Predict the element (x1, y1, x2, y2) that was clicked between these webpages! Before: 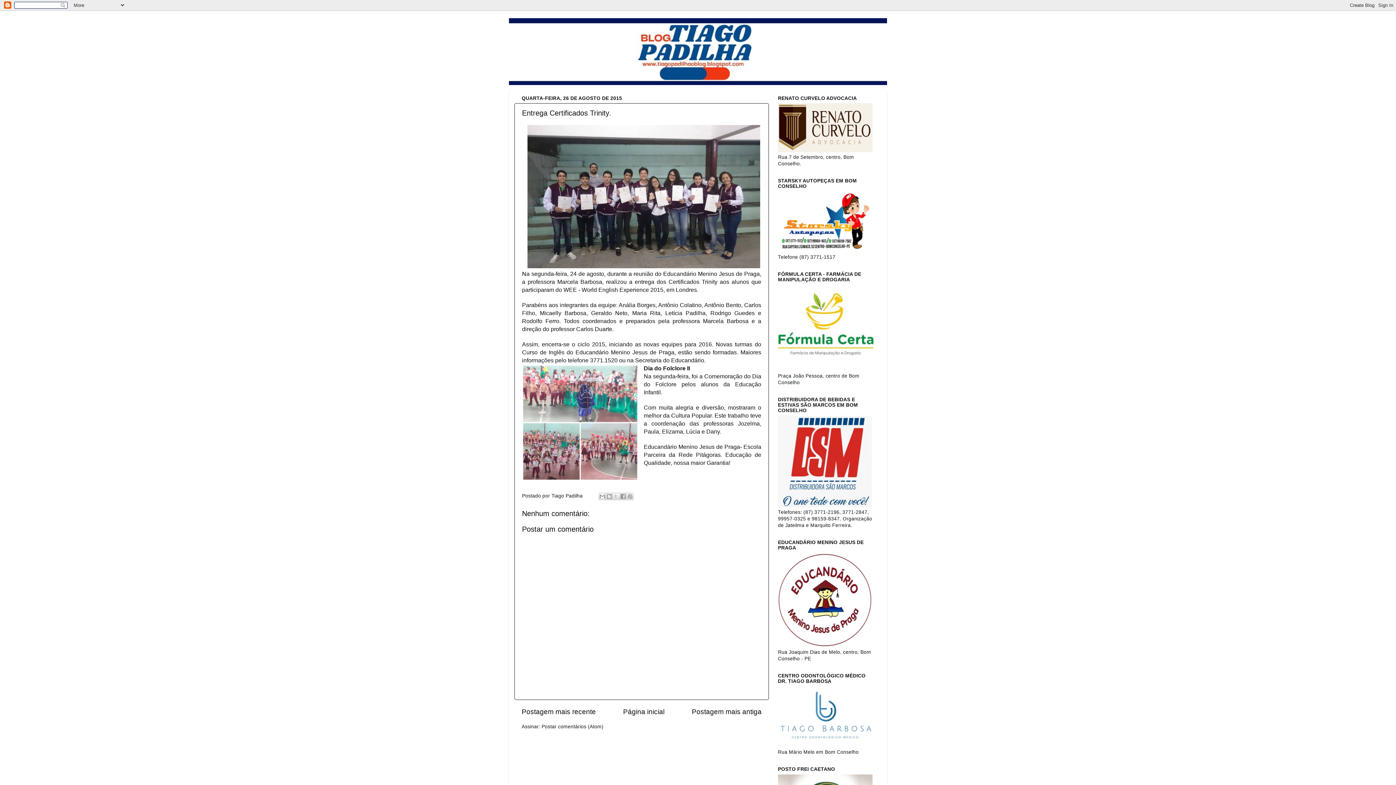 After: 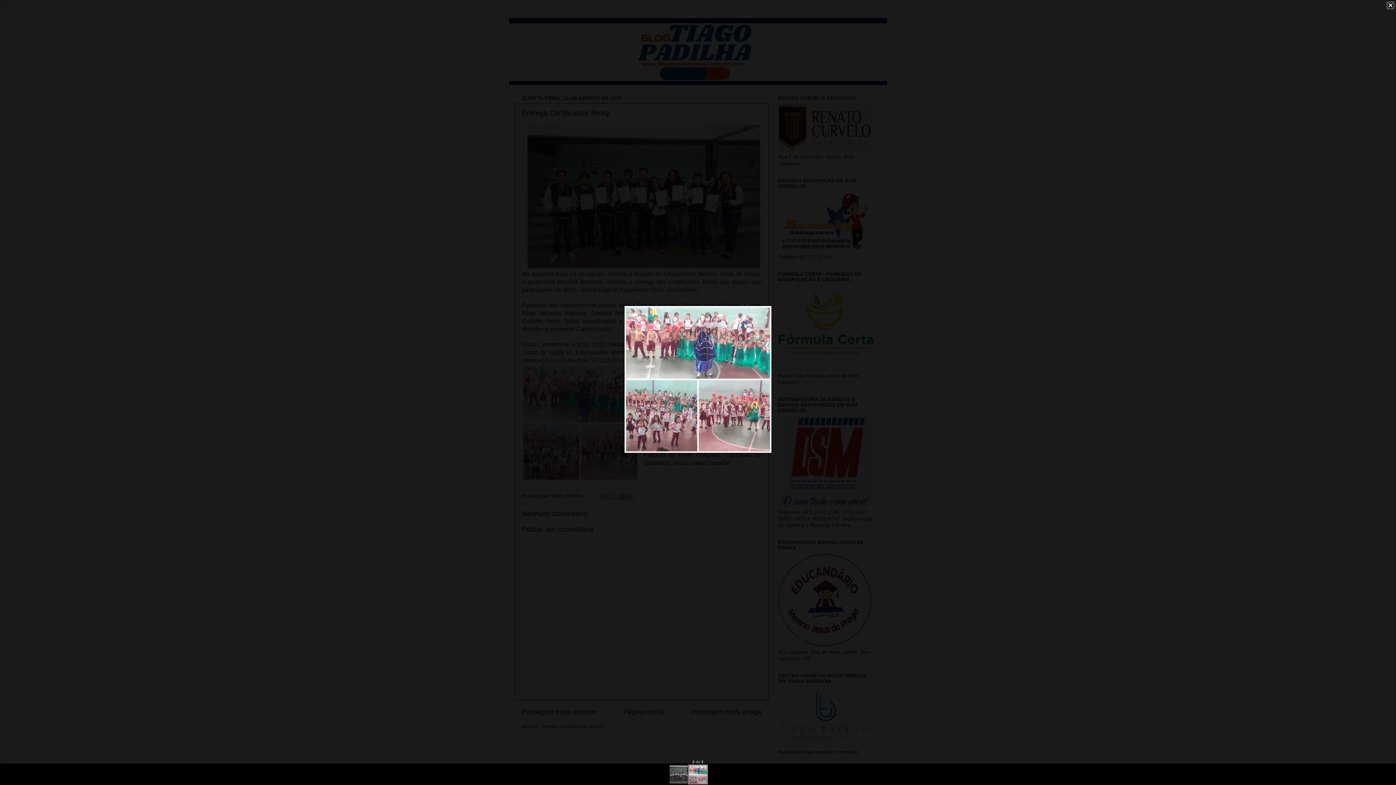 Action: bbox: (522, 364, 638, 482)